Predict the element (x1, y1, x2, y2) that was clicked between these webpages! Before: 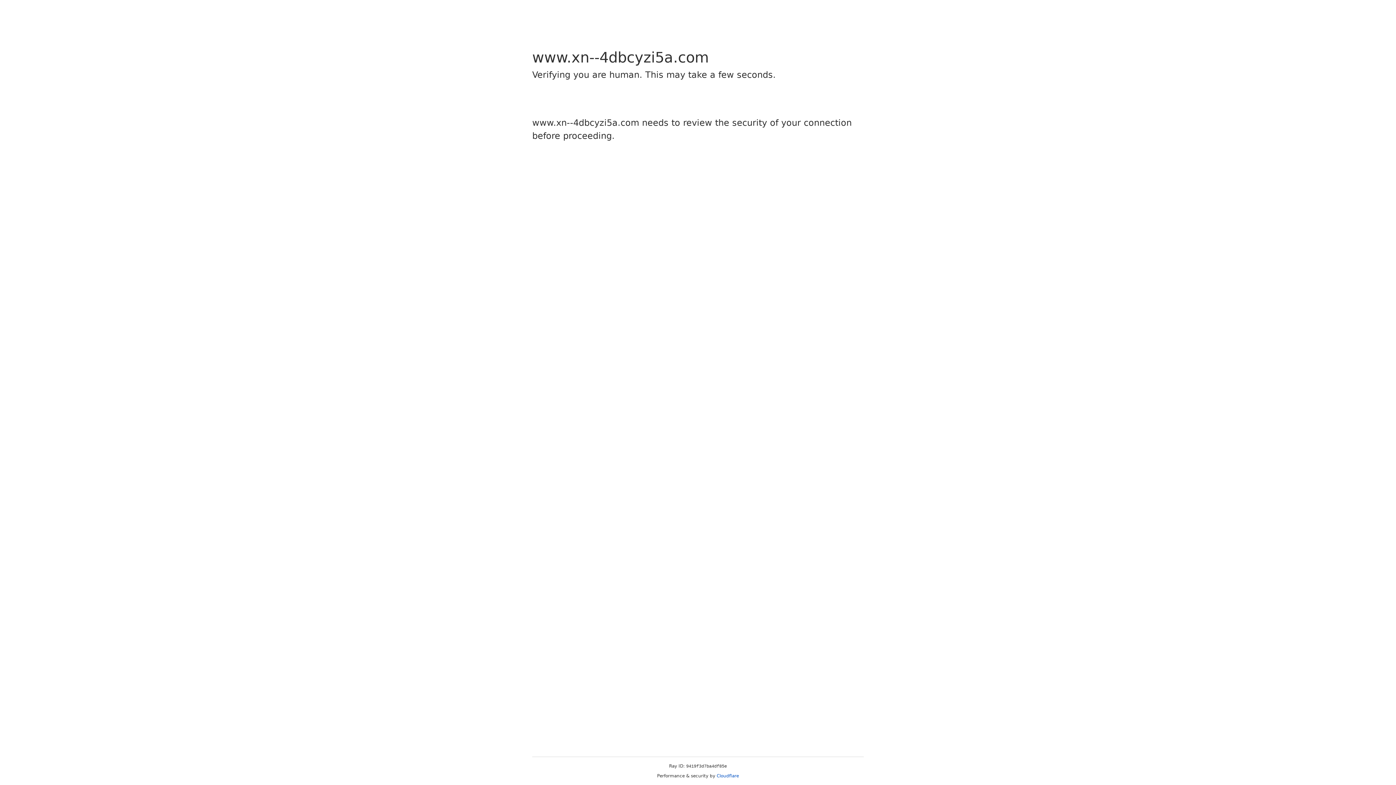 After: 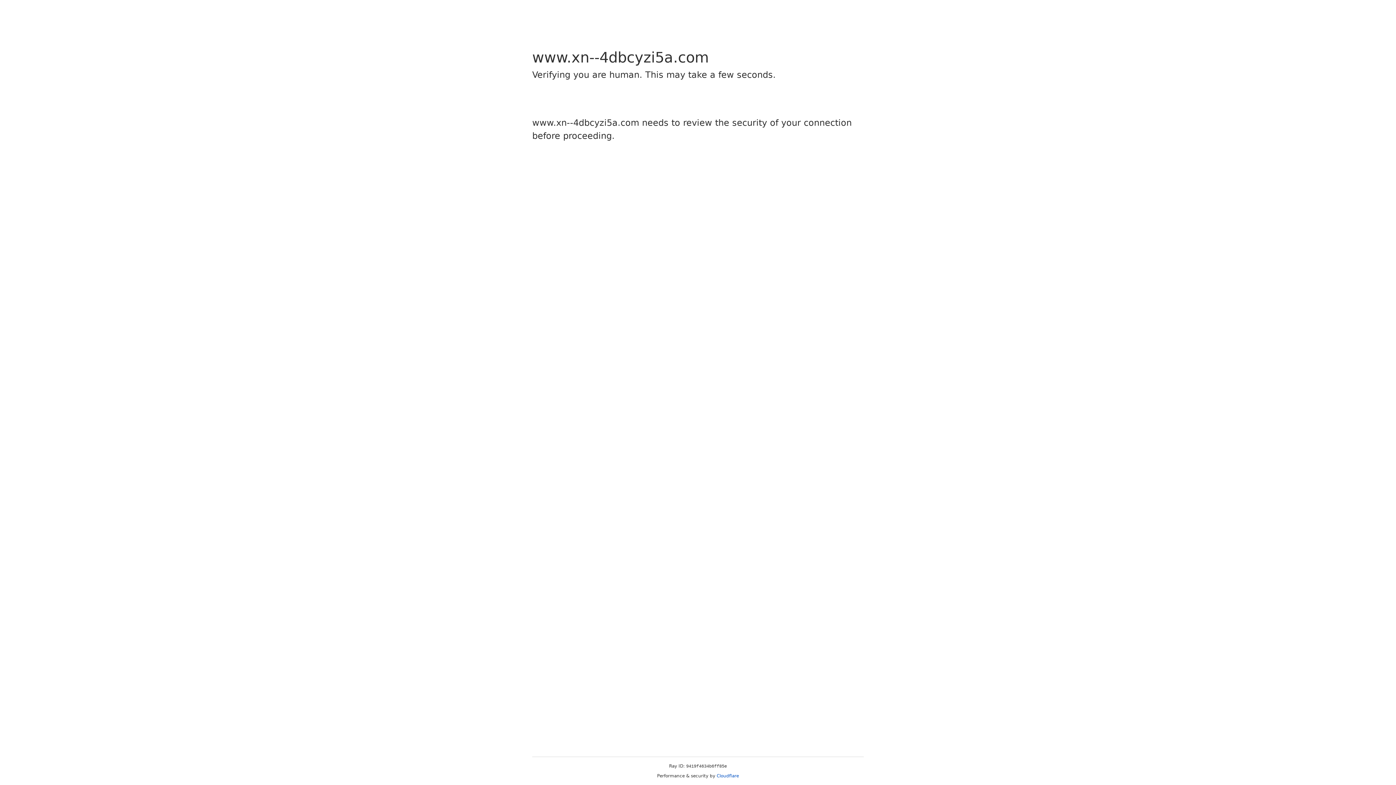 Action: bbox: (716, 773, 739, 778) label: Cloudflare